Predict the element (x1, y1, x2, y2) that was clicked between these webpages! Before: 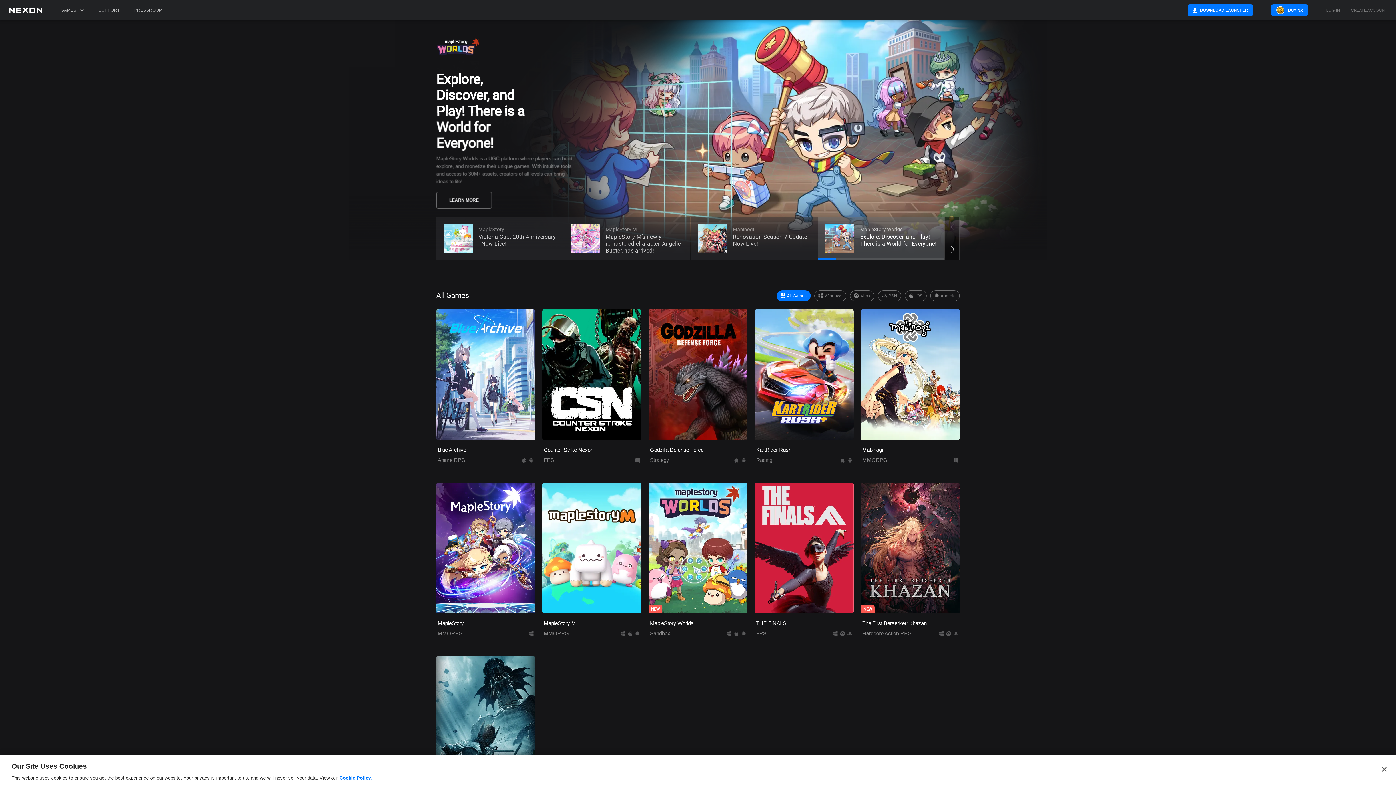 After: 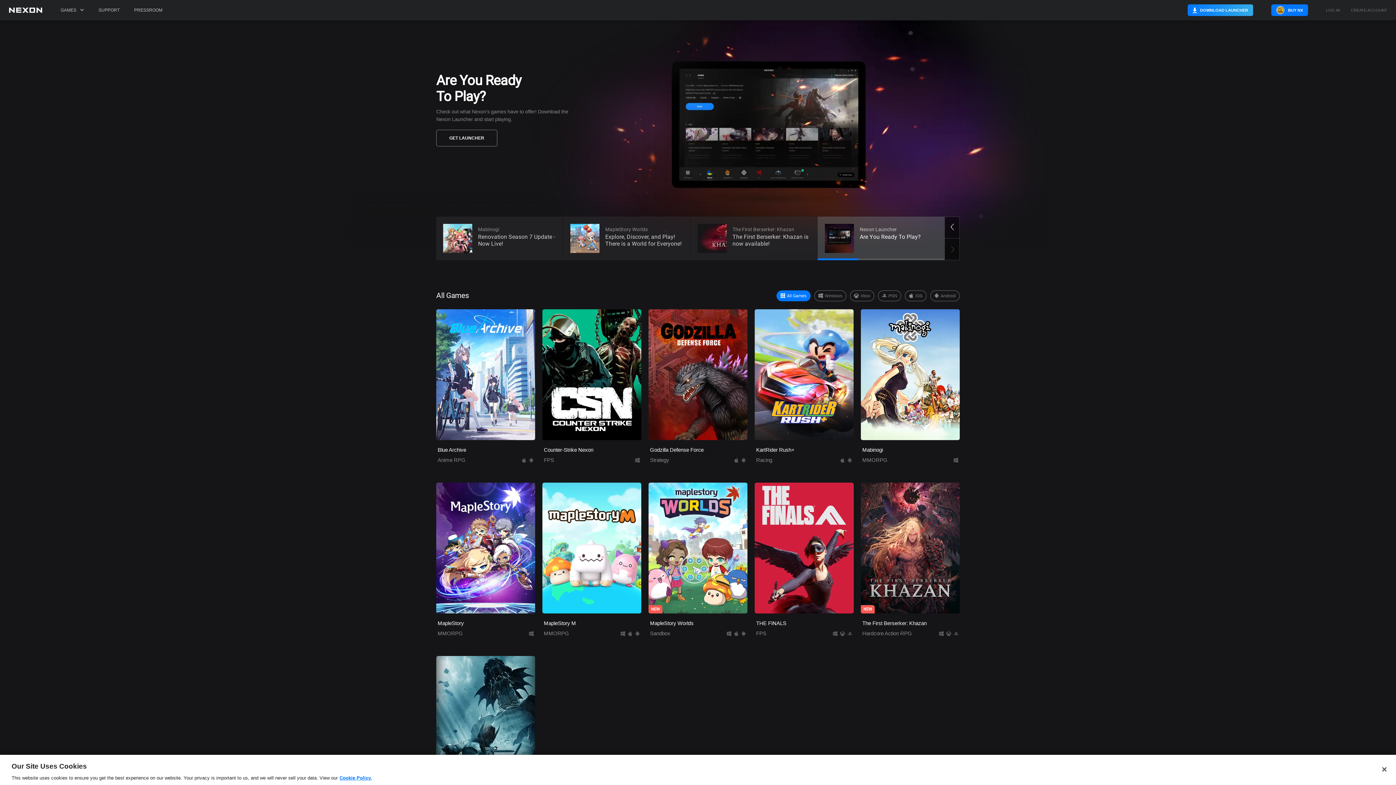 Action: label: DOWNLOAD LAUNCHER bbox: (1188, 4, 1253, 16)